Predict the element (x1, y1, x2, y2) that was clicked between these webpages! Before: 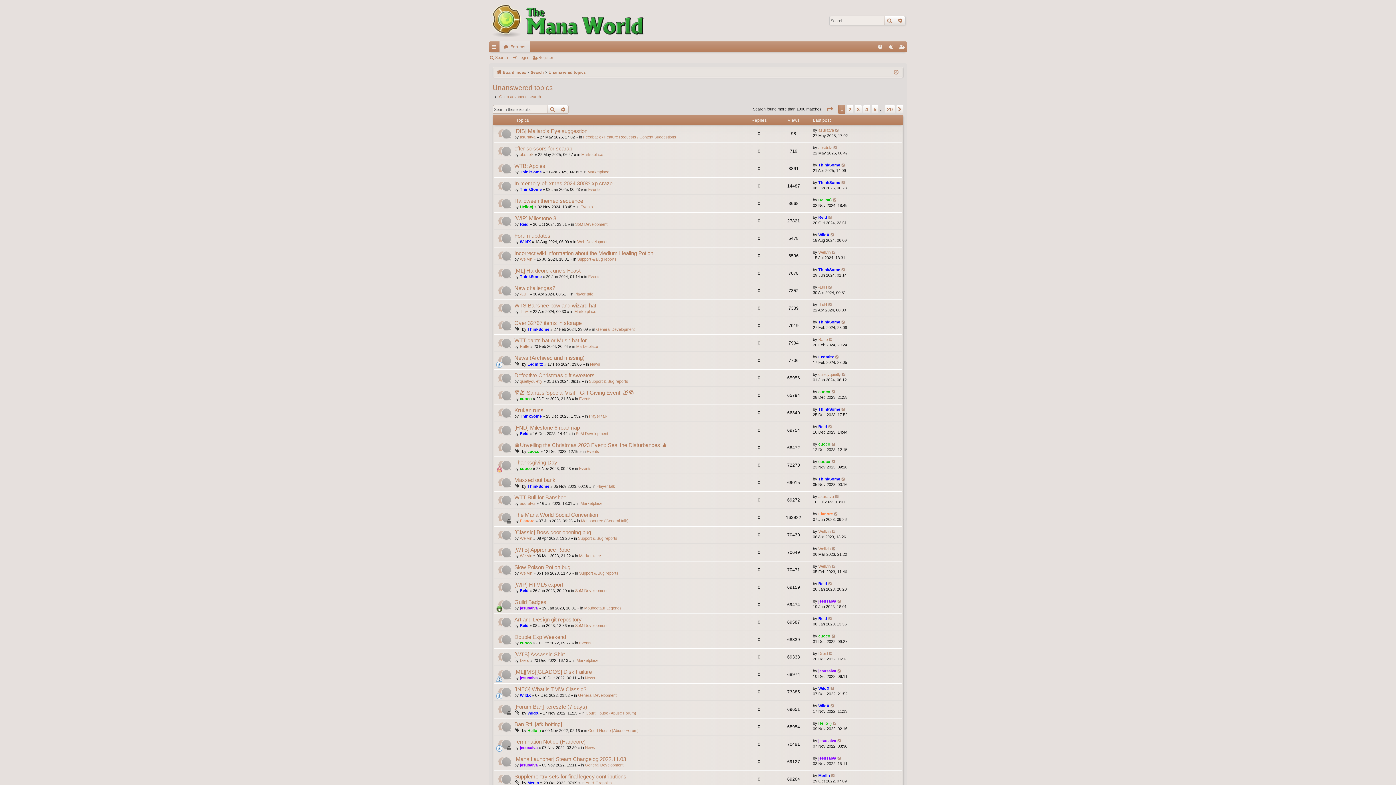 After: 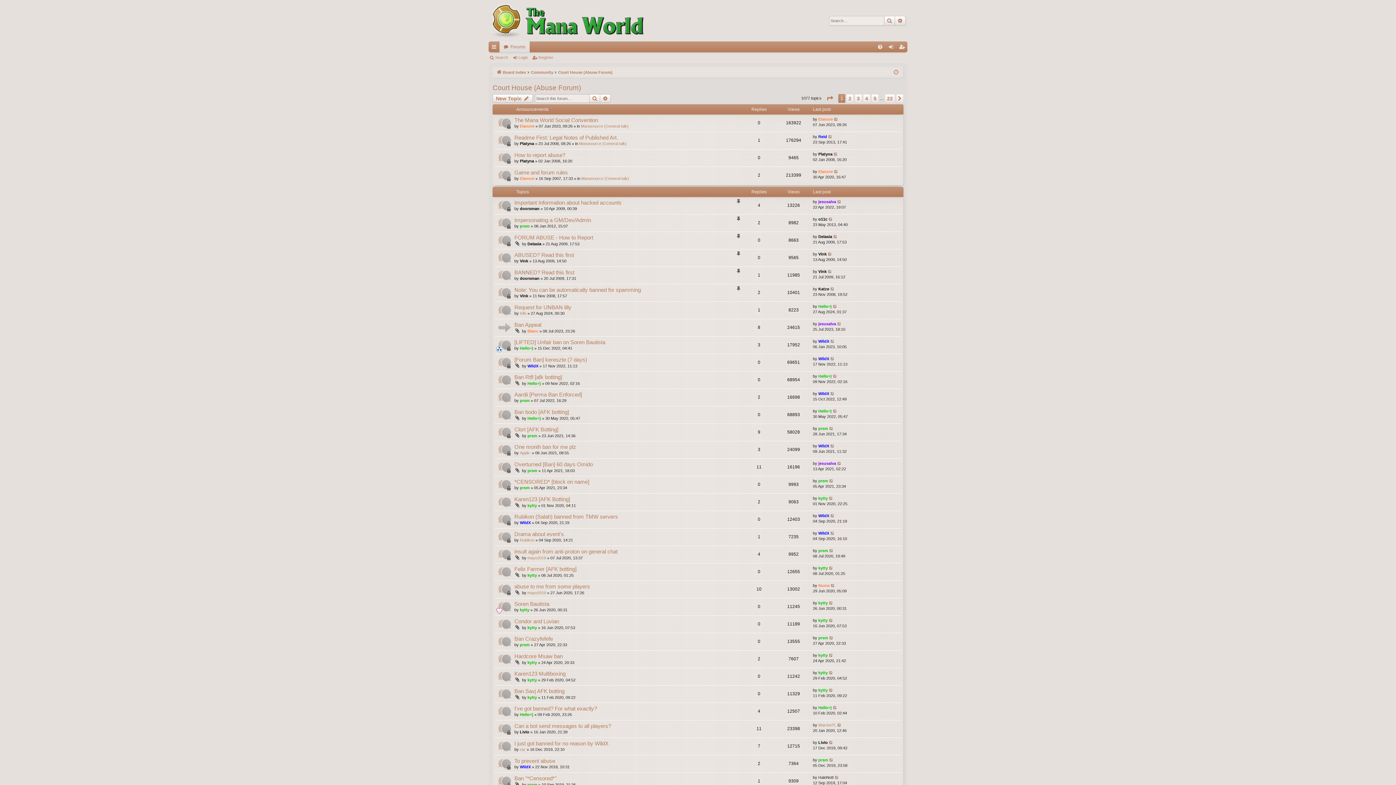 Action: bbox: (585, 711, 636, 715) label: Court House (Abuse Forum)